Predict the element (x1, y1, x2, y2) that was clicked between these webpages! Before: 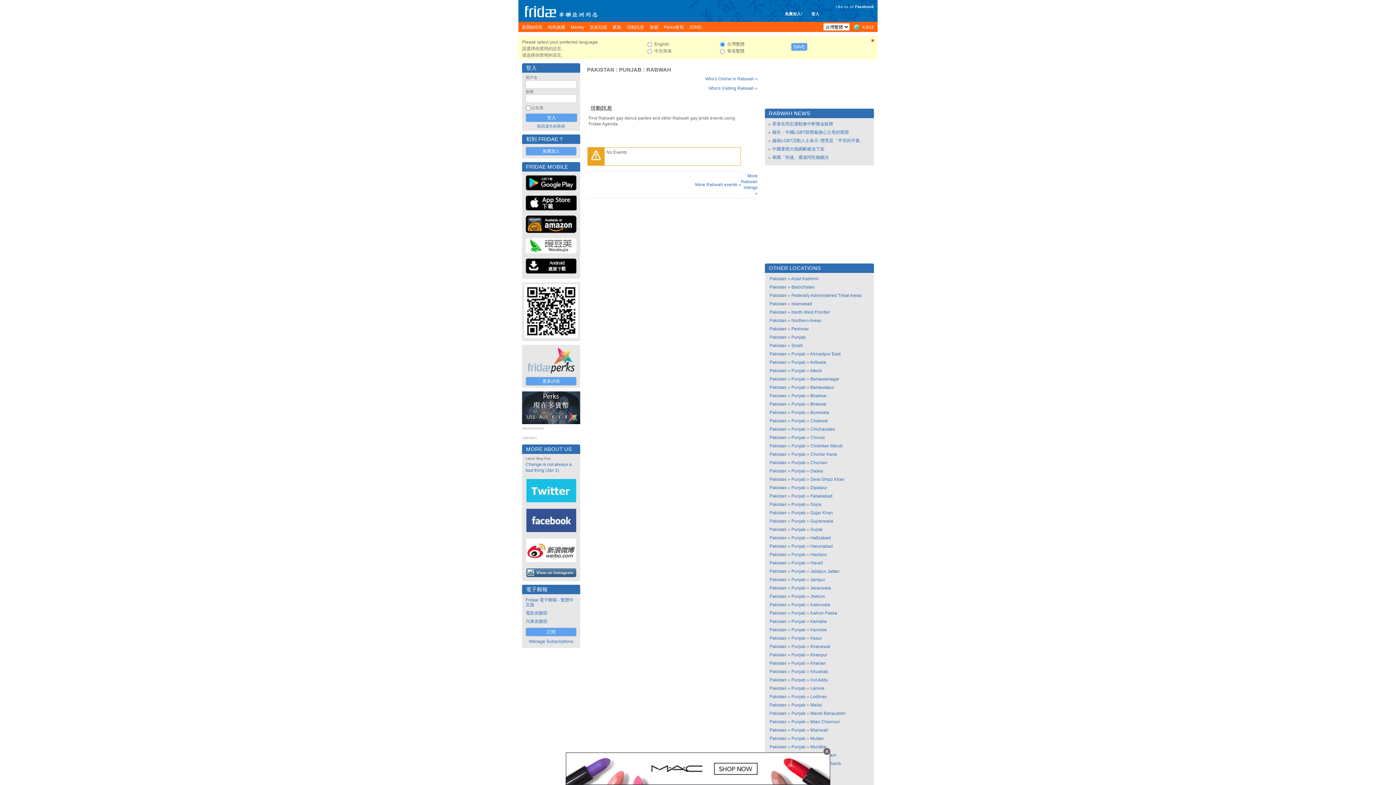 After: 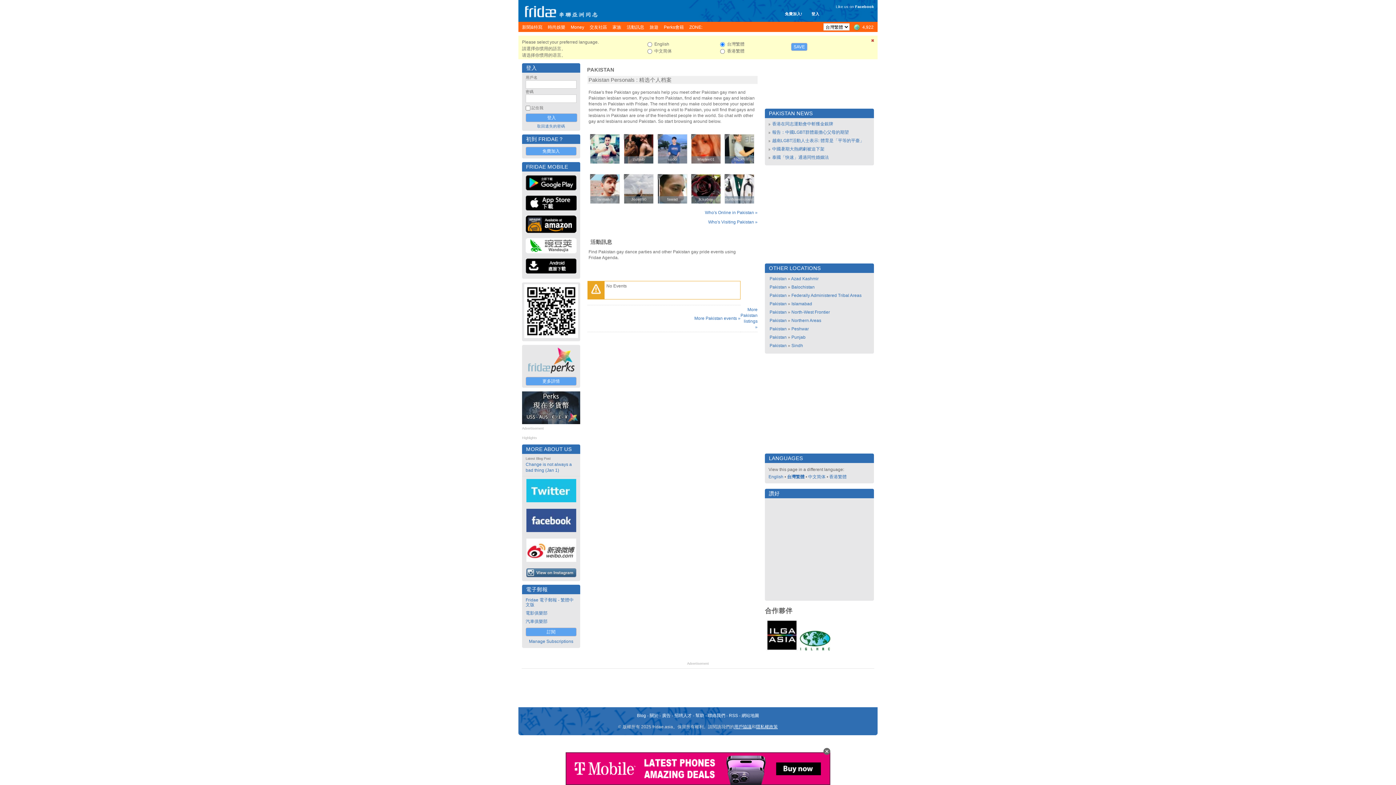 Action: label: Pakistan bbox: (769, 485, 786, 490)